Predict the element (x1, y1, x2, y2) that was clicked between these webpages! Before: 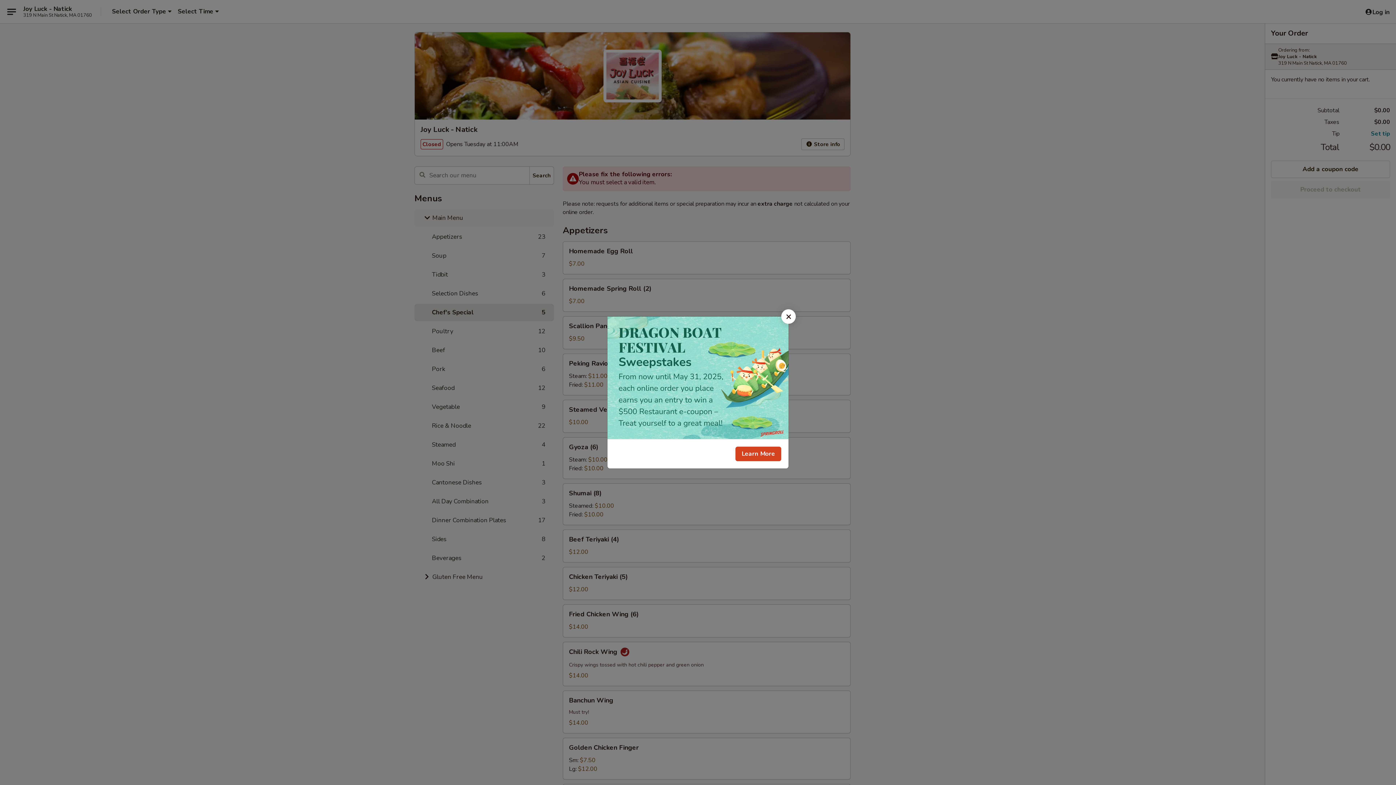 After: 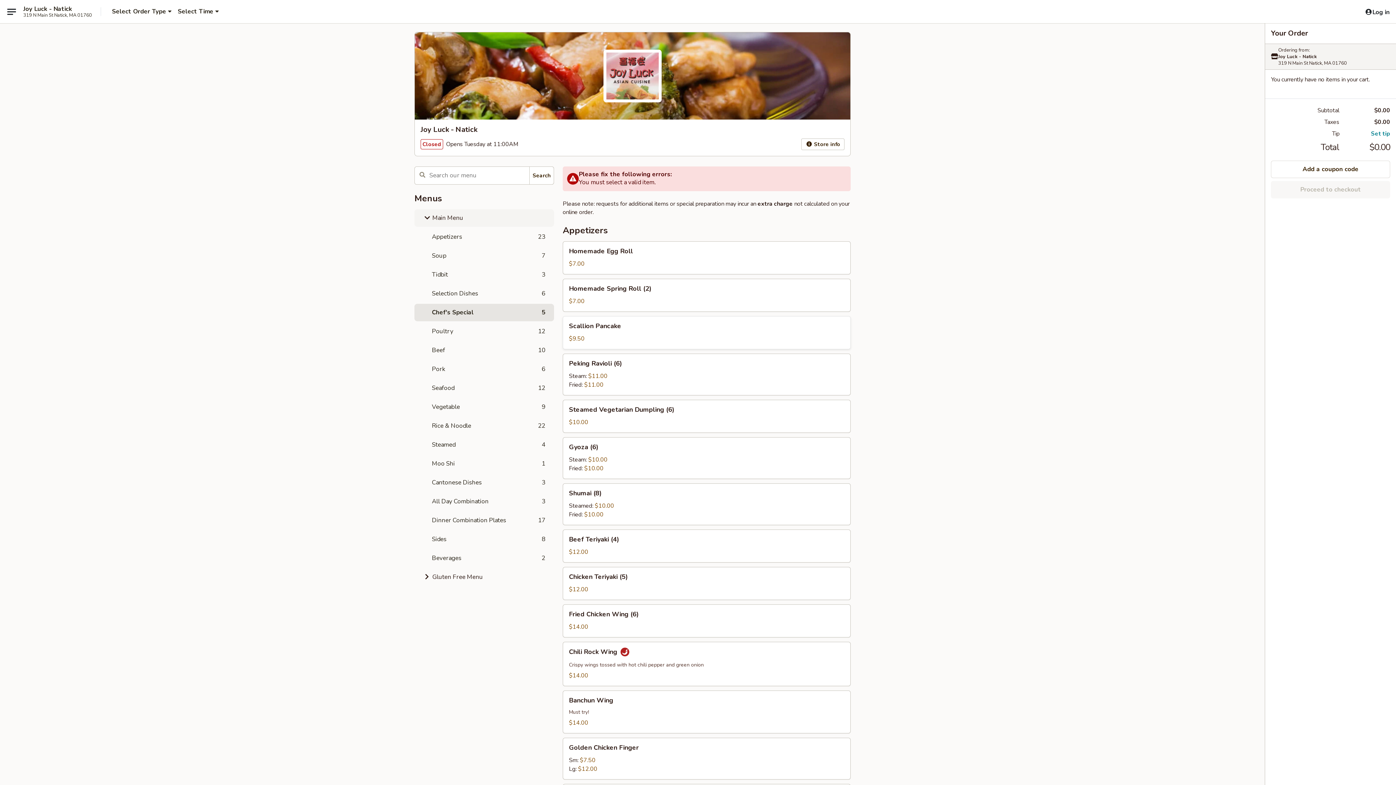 Action: bbox: (781, 309, 796, 324) label: Close